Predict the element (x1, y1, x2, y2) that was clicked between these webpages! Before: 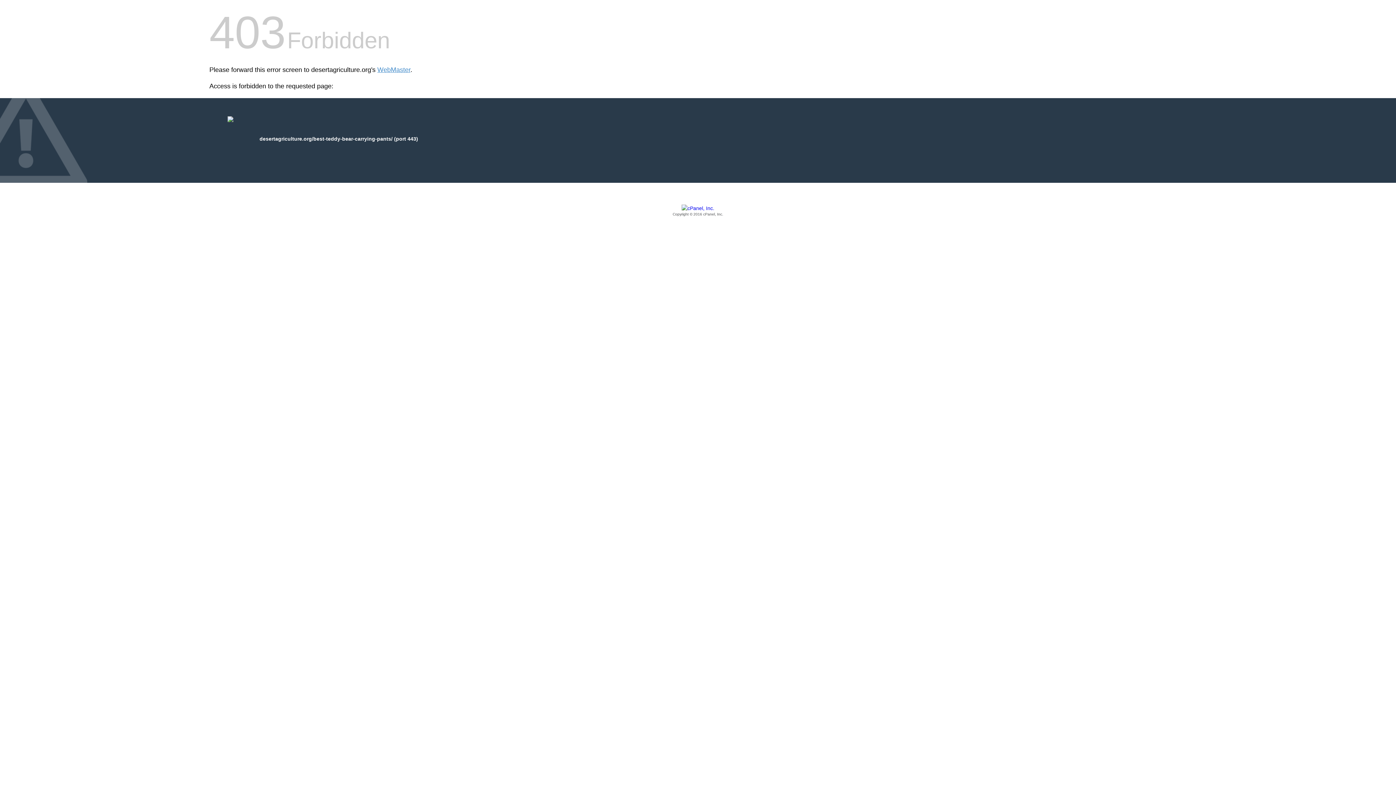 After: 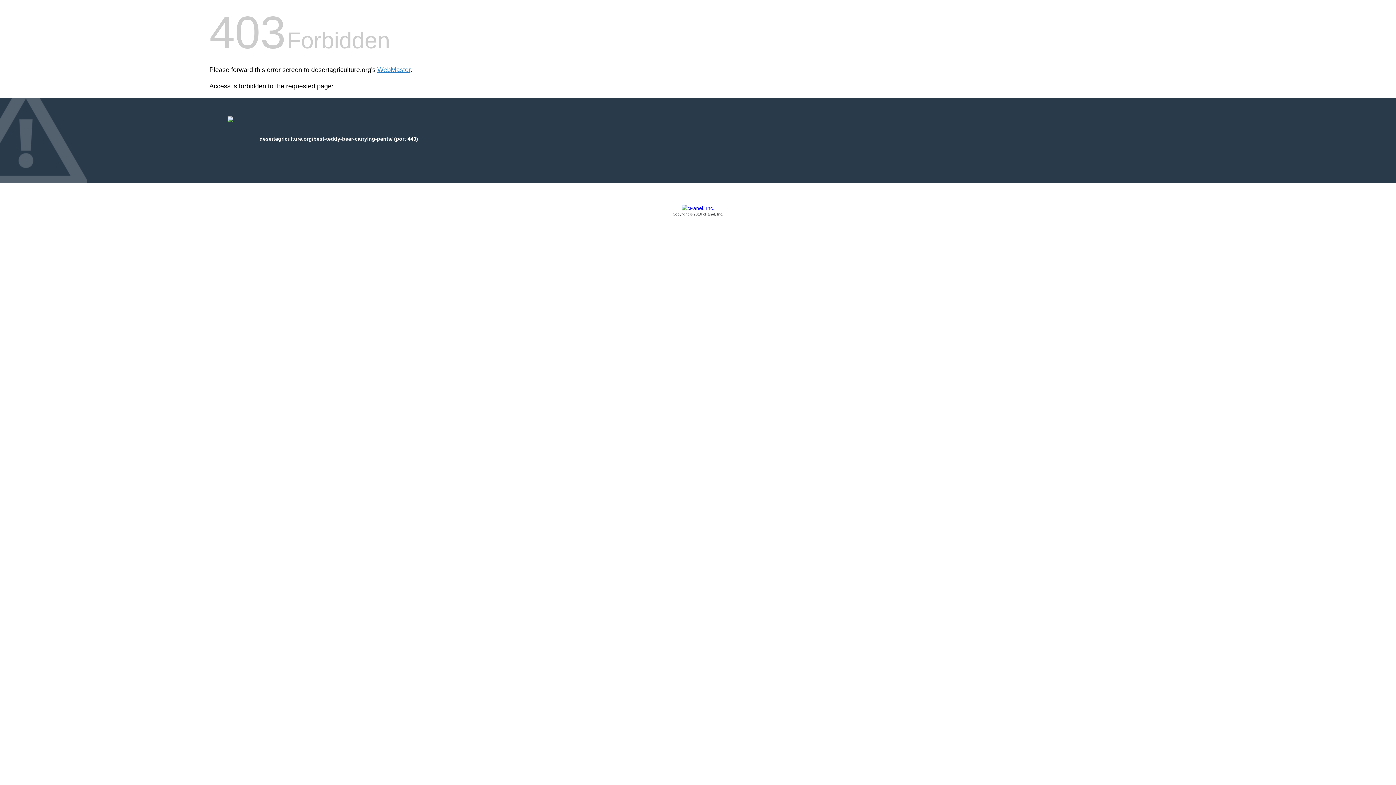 Action: label: Copyright © 2016 cPanel, Inc. bbox: (209, 205, 1186, 217)